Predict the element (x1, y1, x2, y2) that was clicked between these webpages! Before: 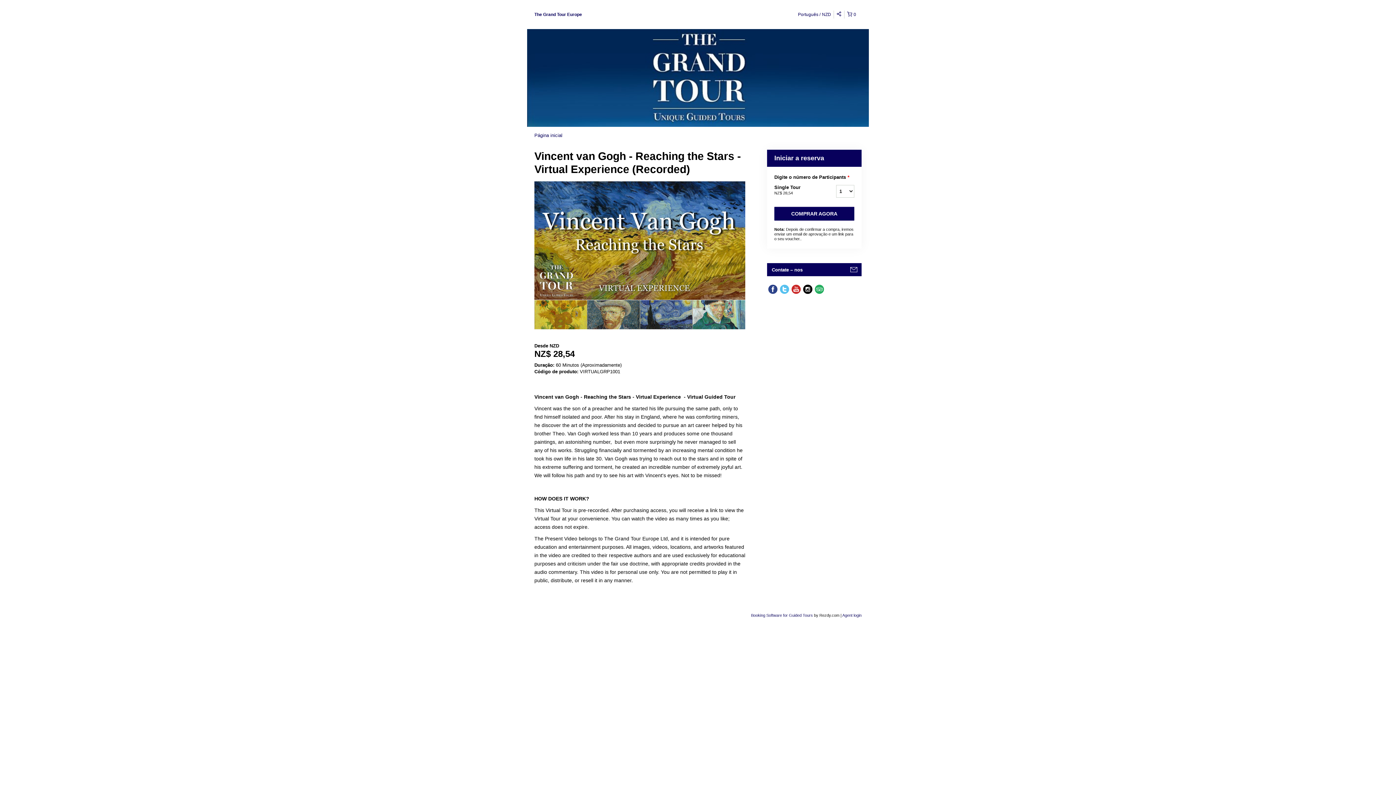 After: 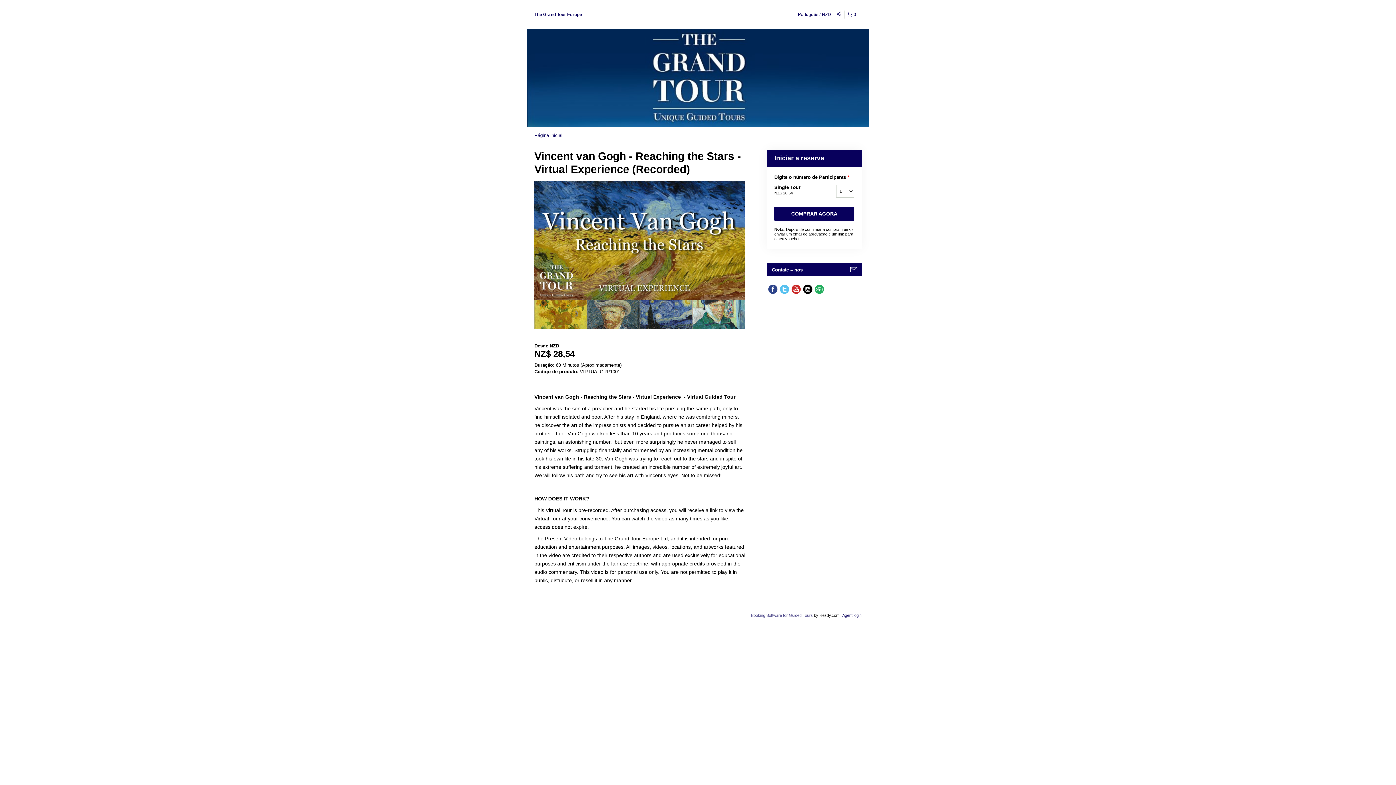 Action: bbox: (751, 613, 814, 617) label: Booking Software for Guided Tours 